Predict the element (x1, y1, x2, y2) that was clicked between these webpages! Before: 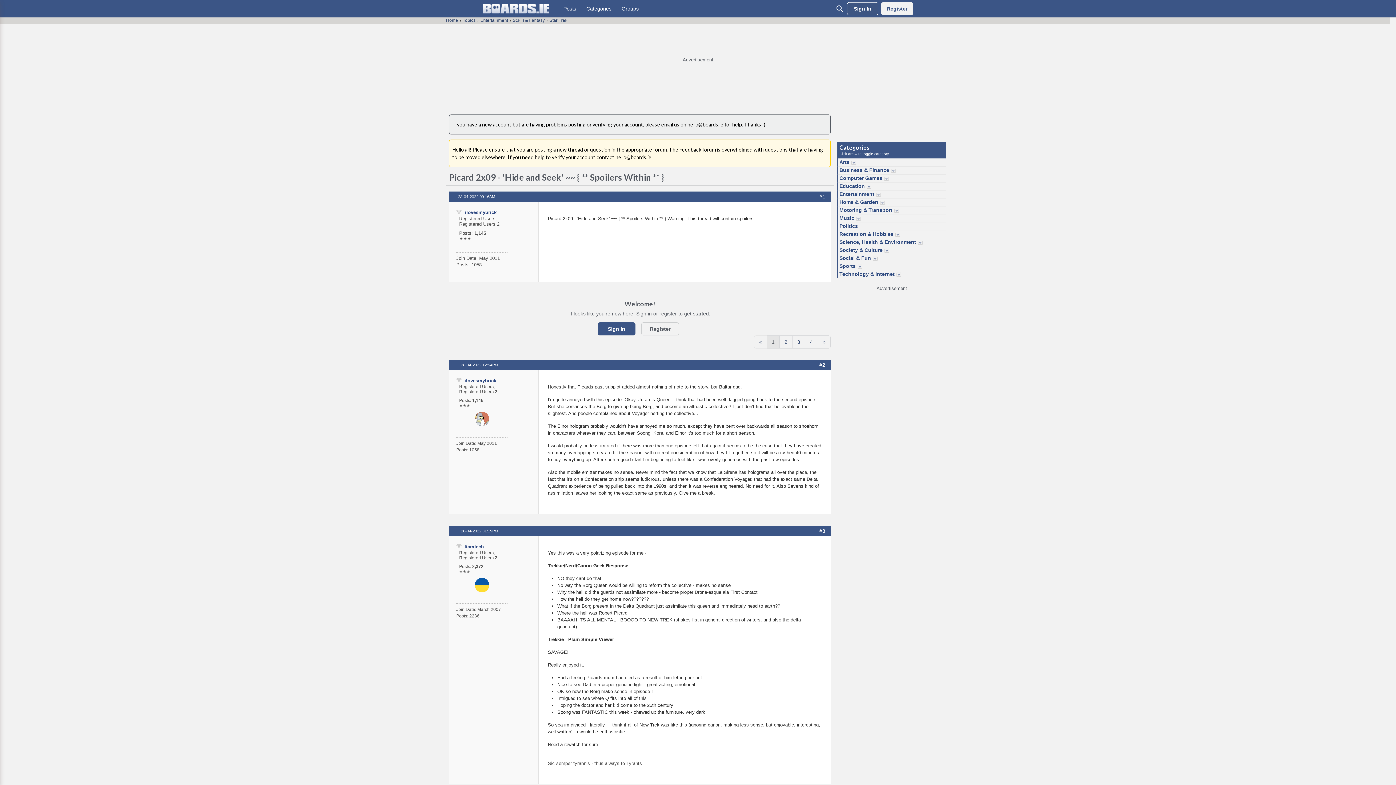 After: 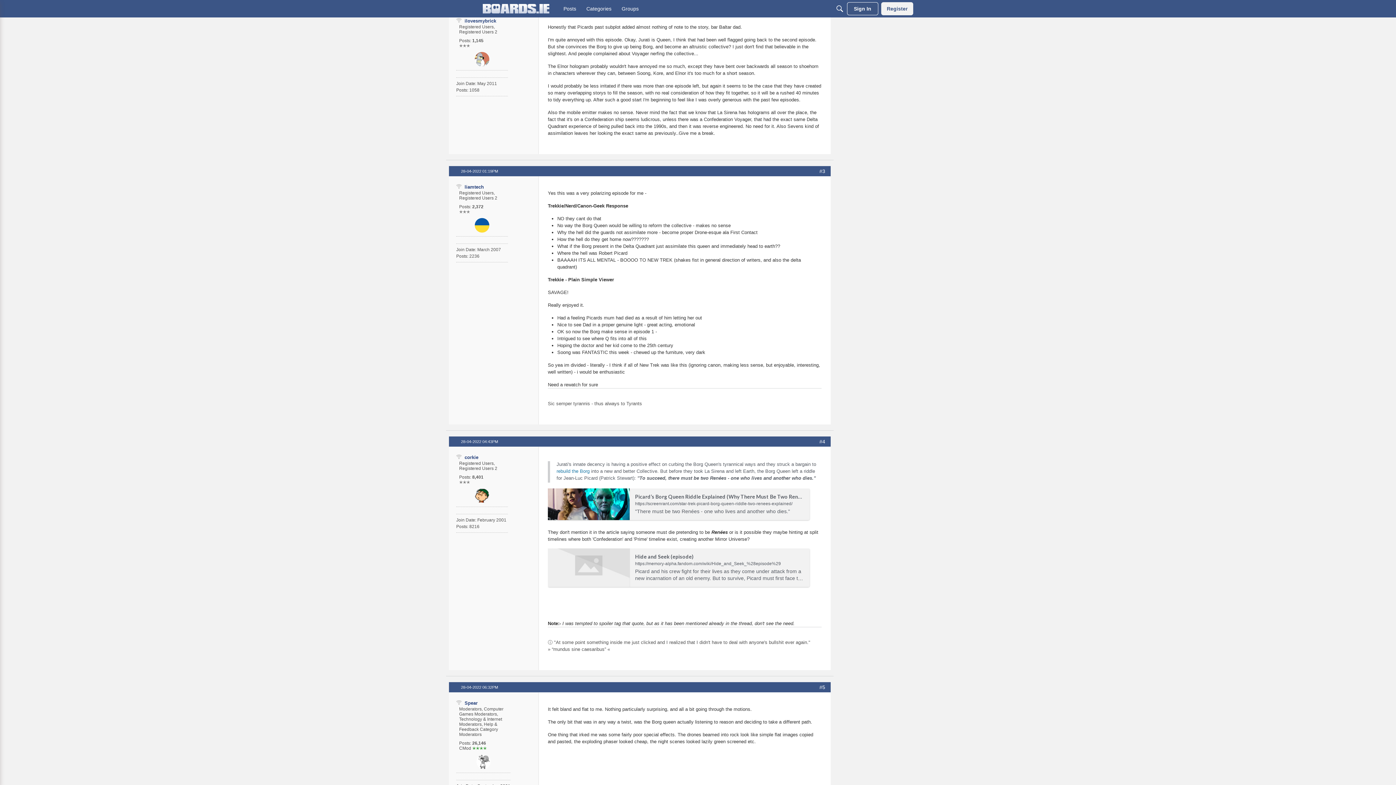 Action: label: 28-04-2022 12:54PM bbox: (461, 362, 498, 367)